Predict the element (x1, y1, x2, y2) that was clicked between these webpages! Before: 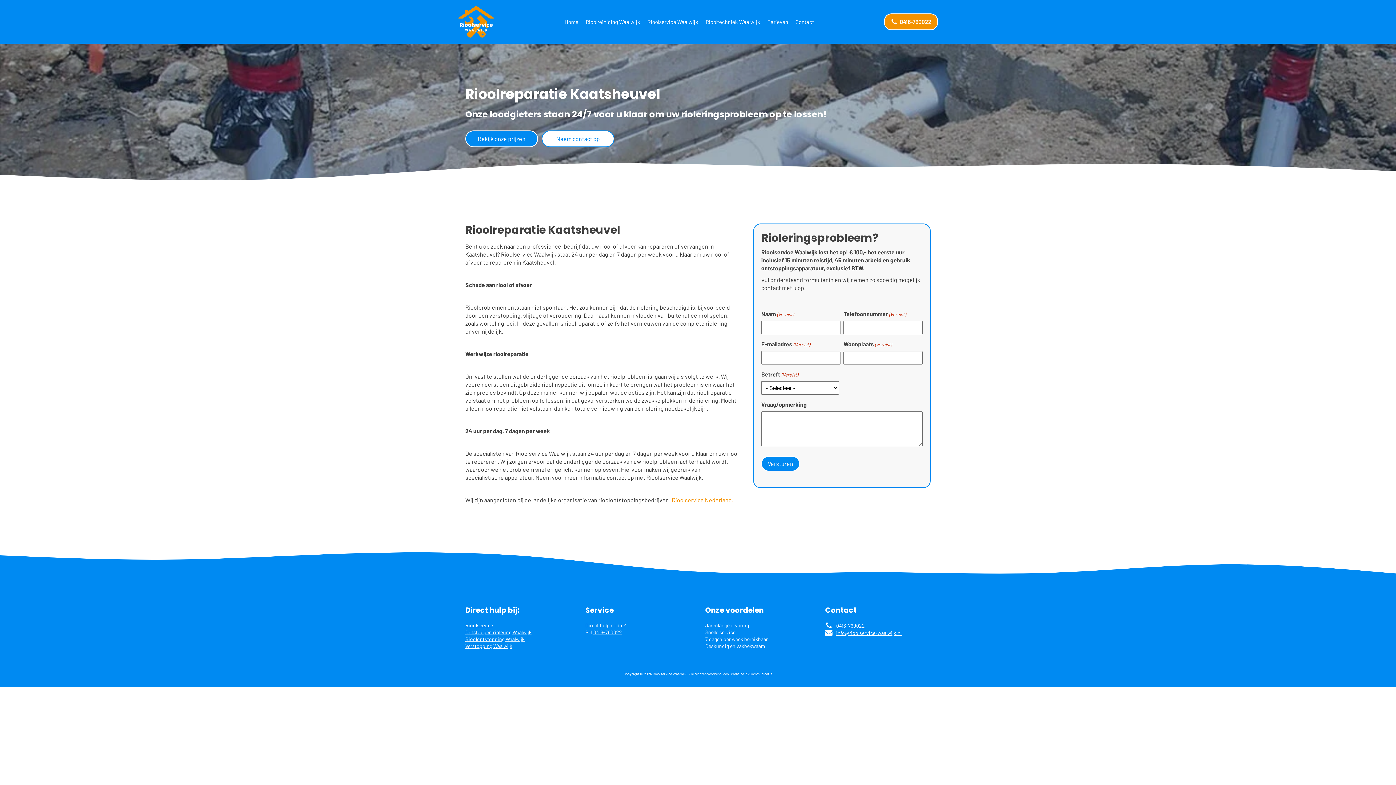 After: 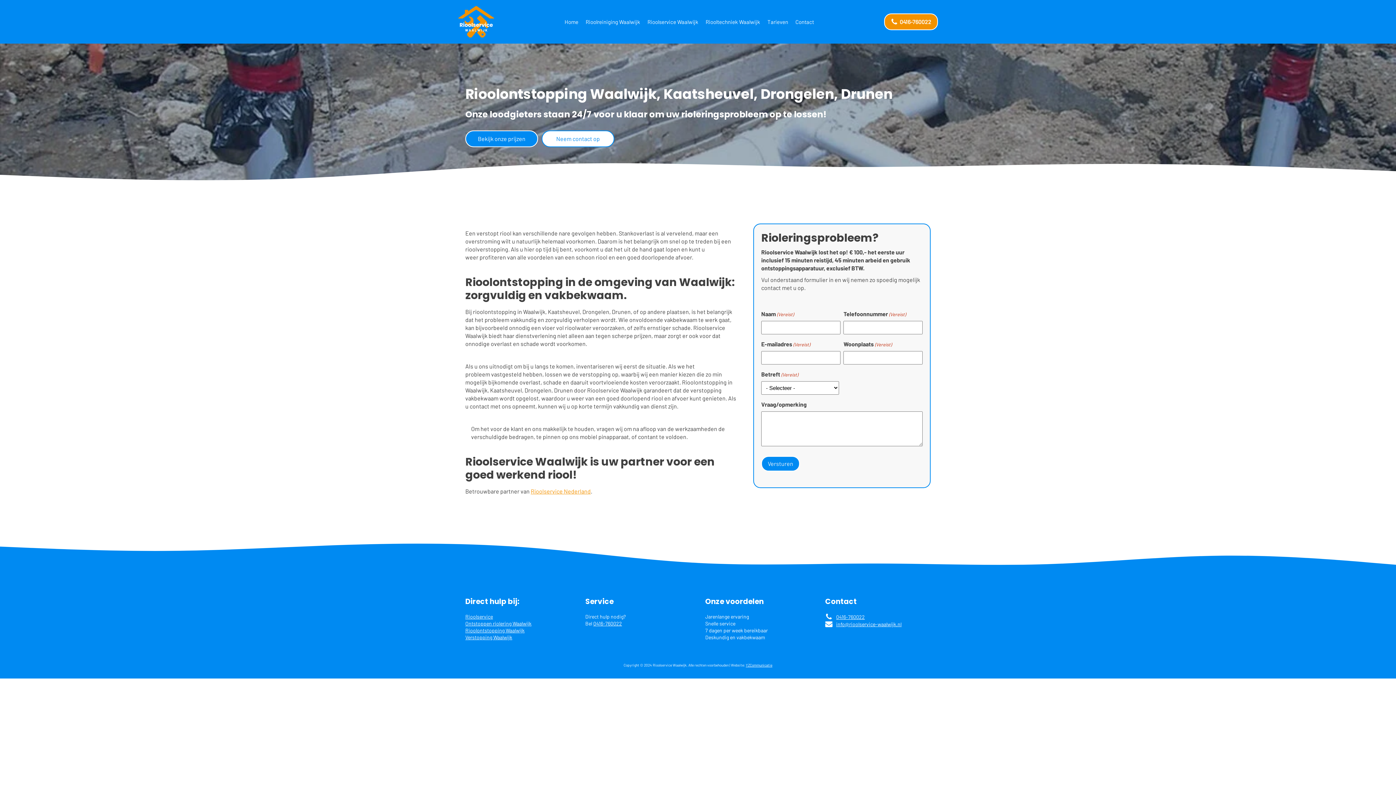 Action: bbox: (465, 636, 524, 642) label: Rioolontstopping Waalwijk